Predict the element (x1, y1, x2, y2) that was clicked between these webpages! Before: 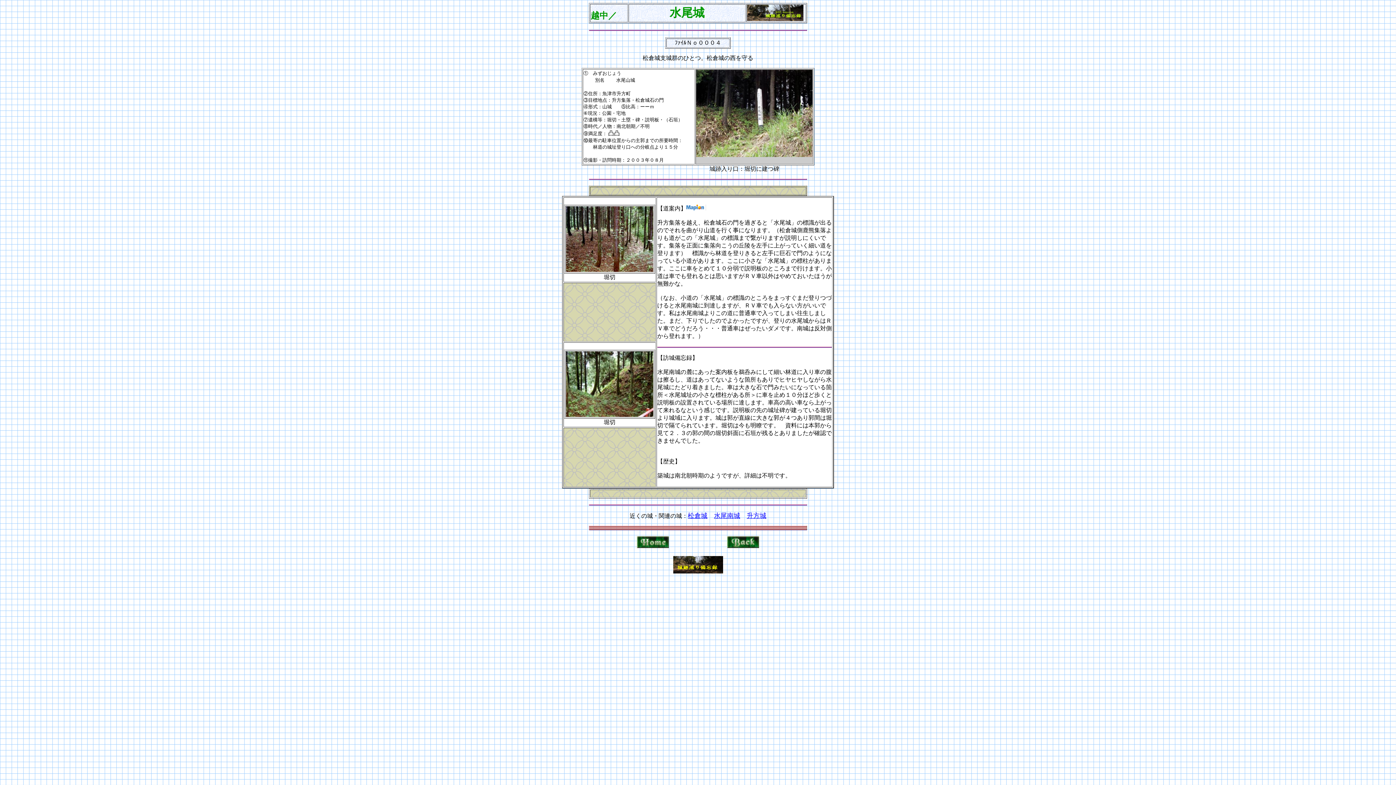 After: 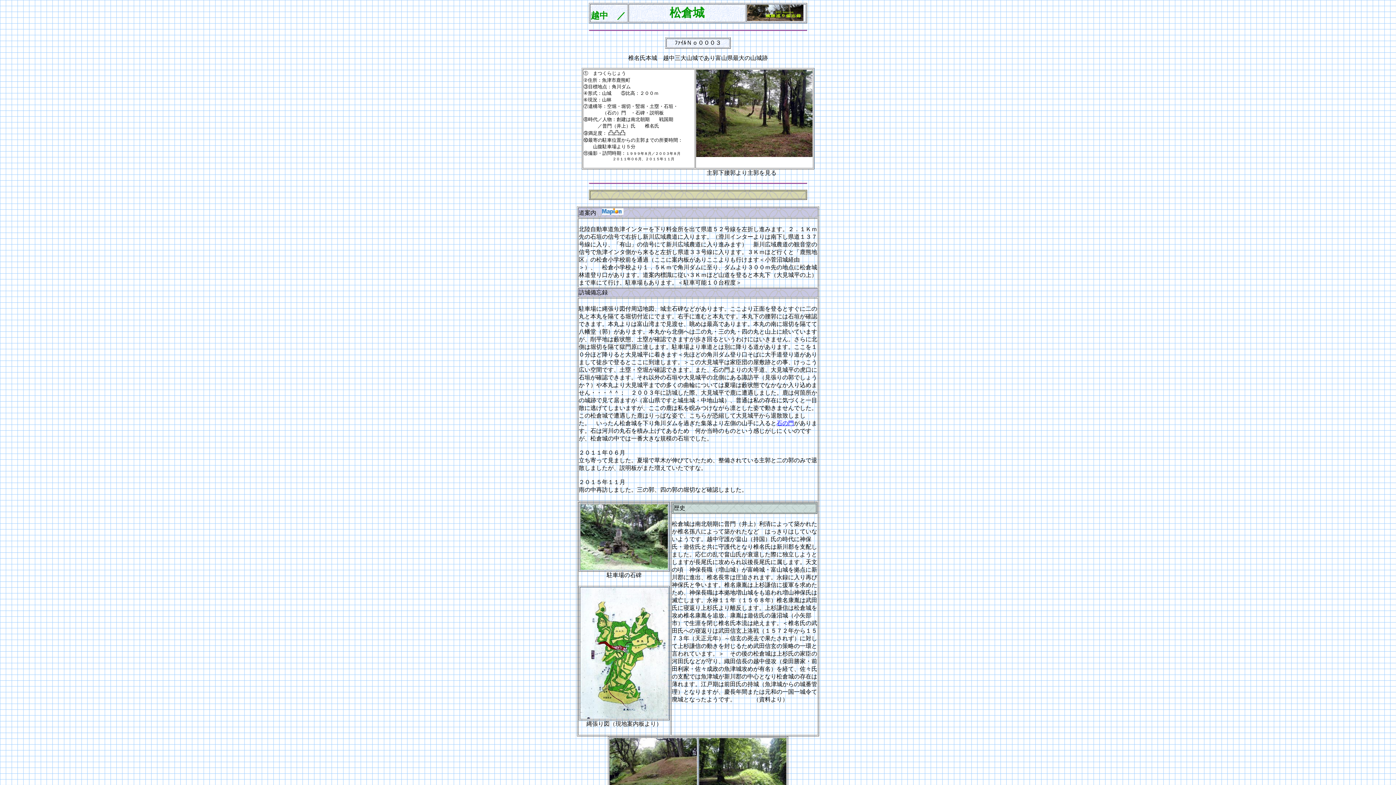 Action: label: 松倉城 bbox: (688, 512, 707, 519)